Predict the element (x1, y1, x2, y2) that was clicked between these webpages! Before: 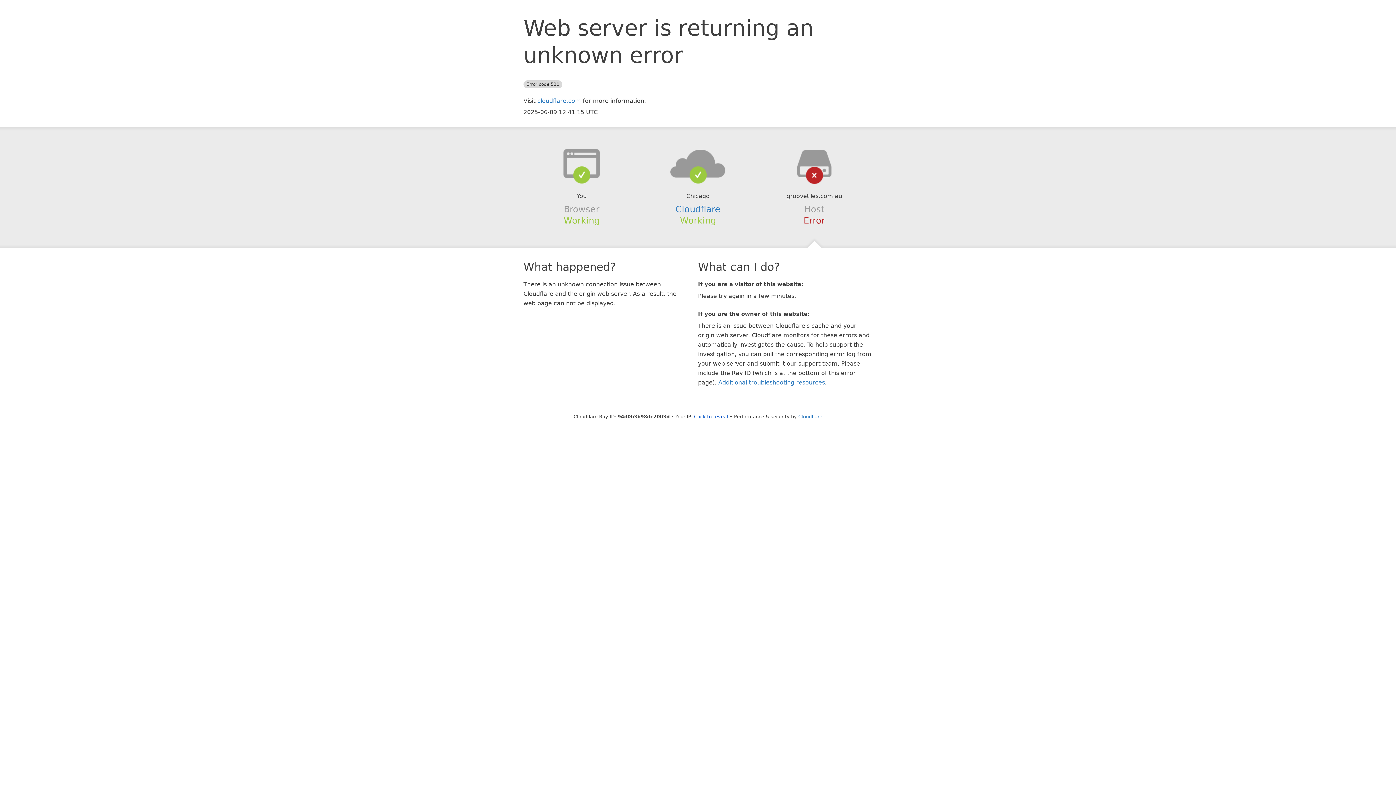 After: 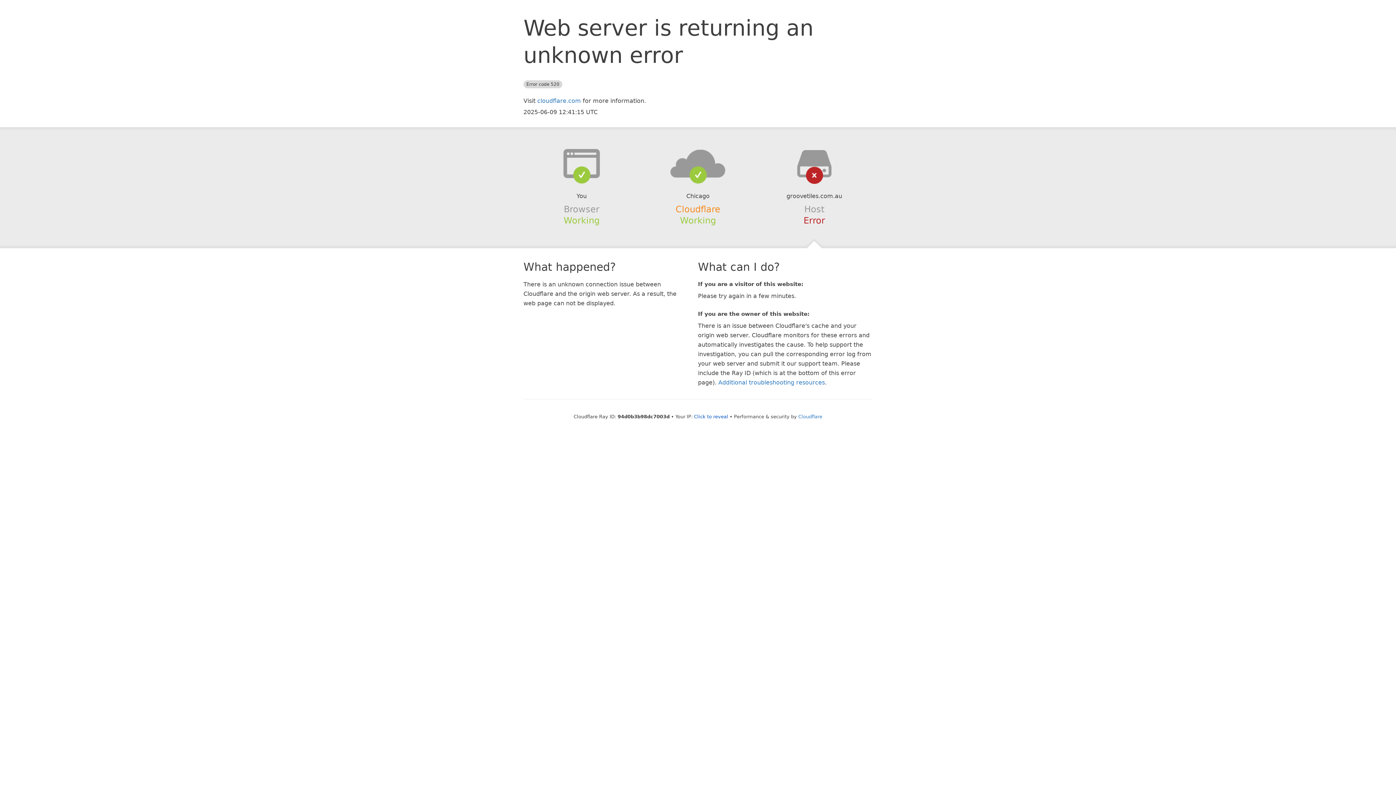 Action: bbox: (675, 204, 720, 214) label: Cloudflare